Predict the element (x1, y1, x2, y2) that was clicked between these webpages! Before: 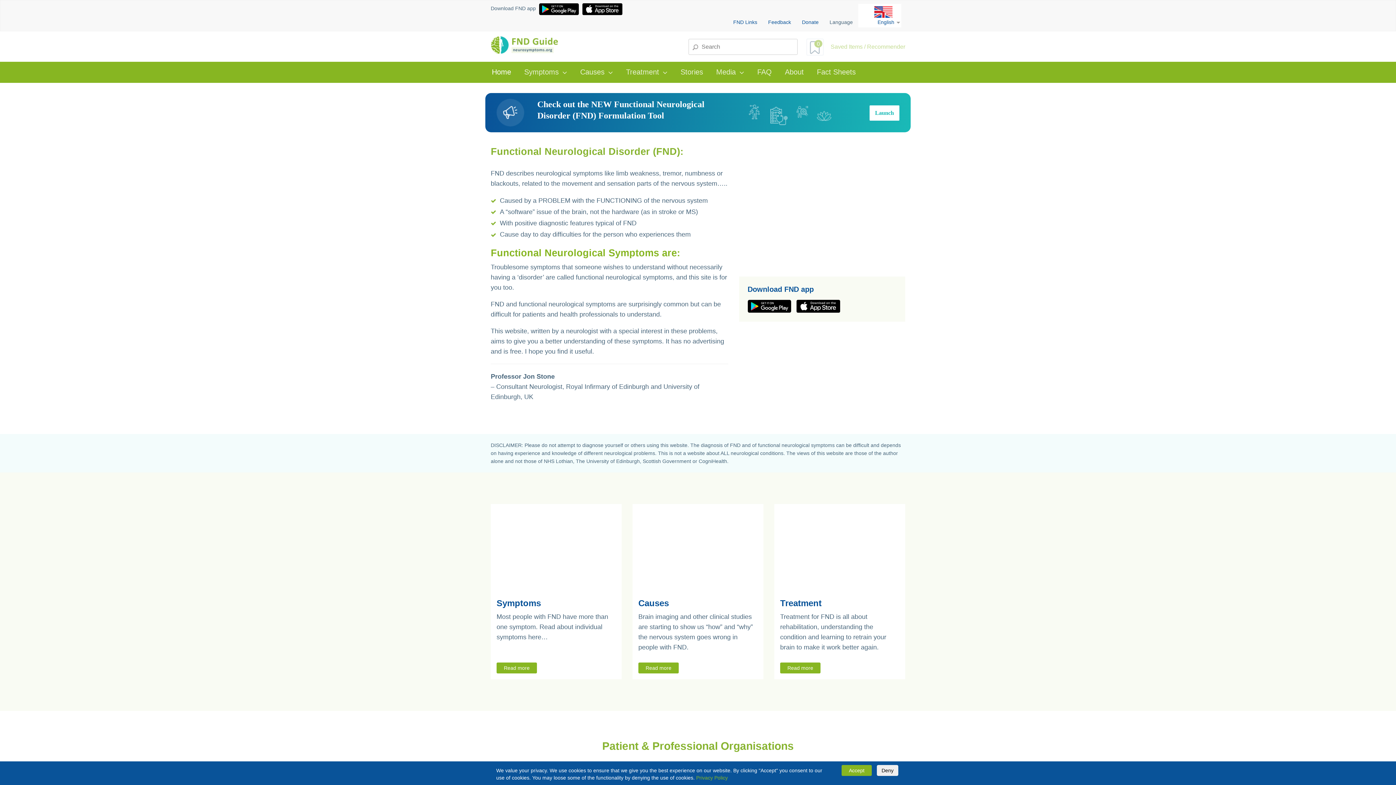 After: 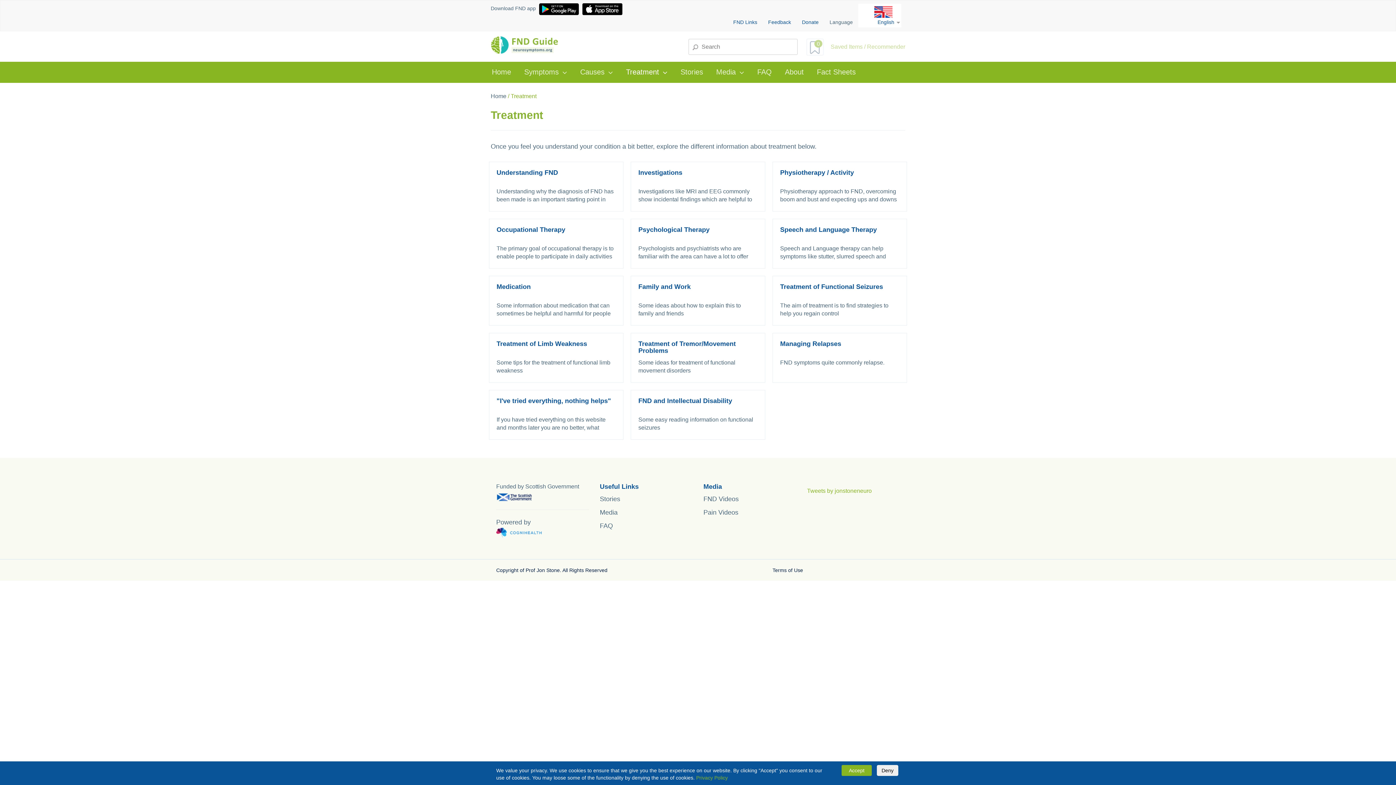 Action: label: Treatment bbox: (619, 61, 674, 83)